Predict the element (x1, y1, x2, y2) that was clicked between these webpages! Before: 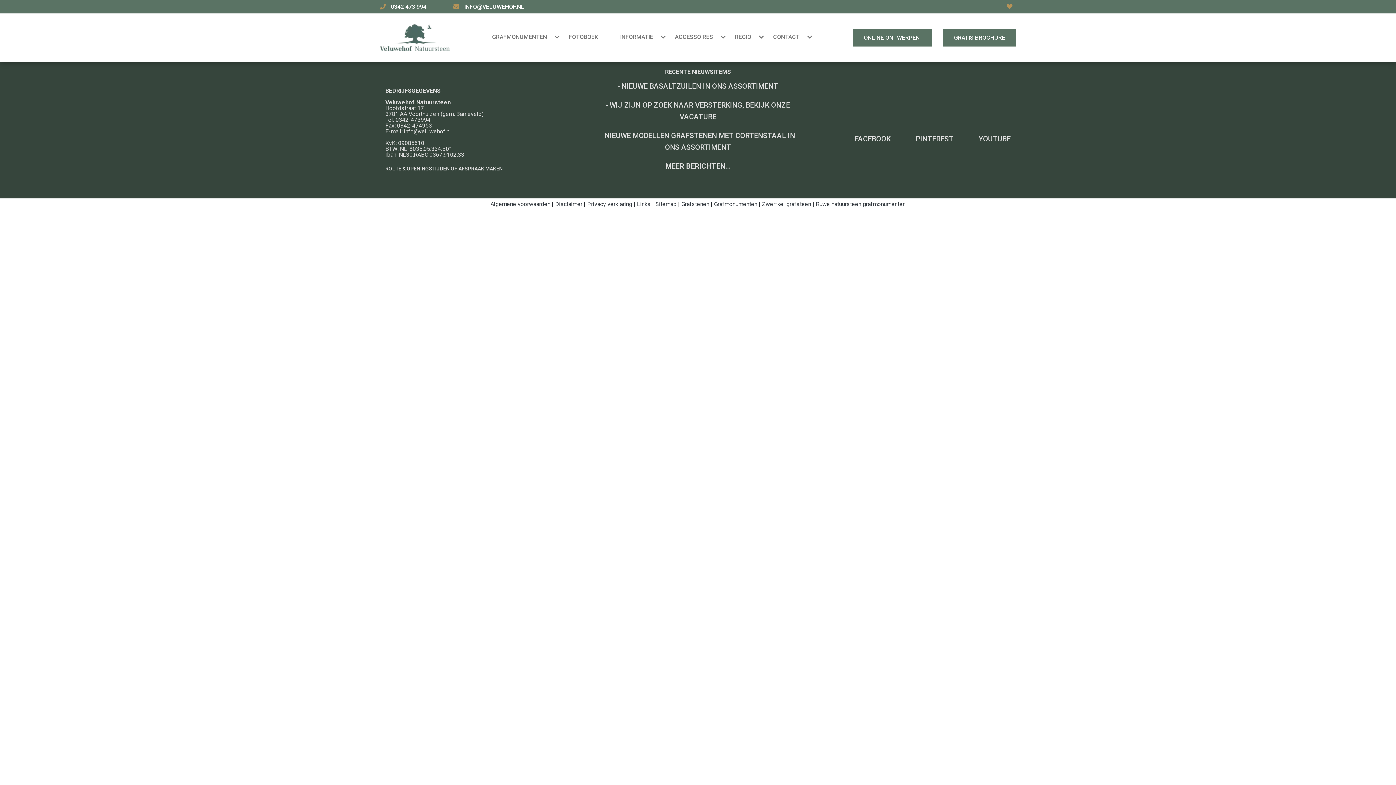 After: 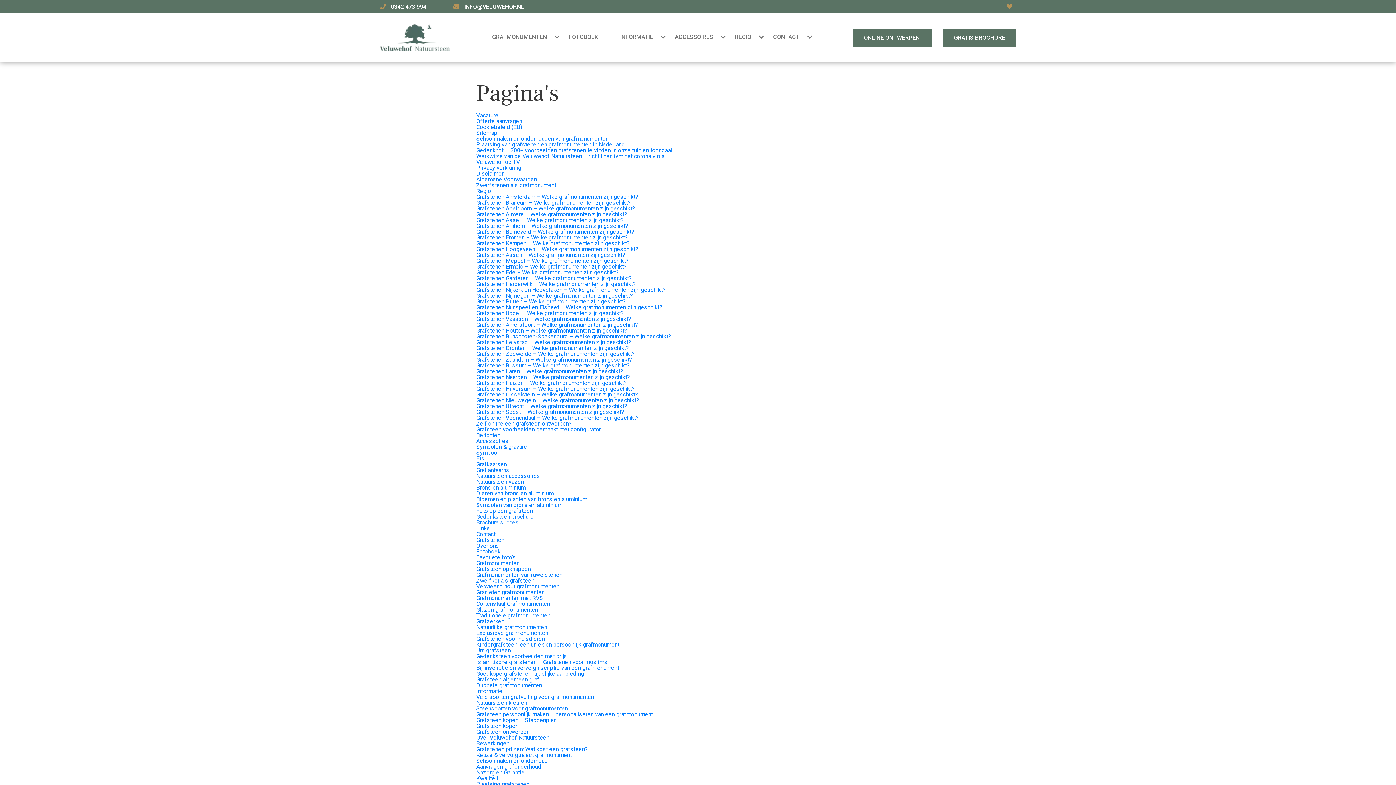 Action: bbox: (655, 200, 676, 207) label: Sitemap